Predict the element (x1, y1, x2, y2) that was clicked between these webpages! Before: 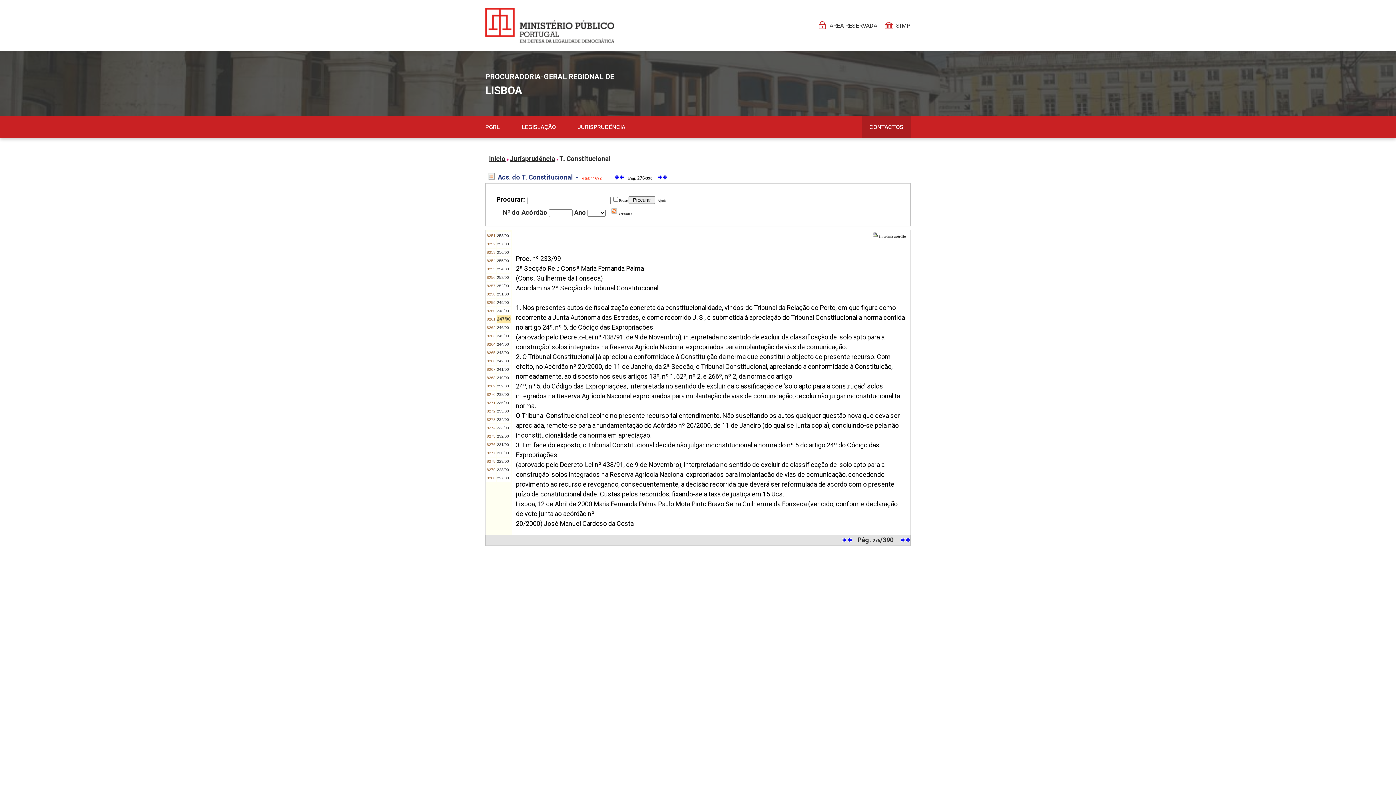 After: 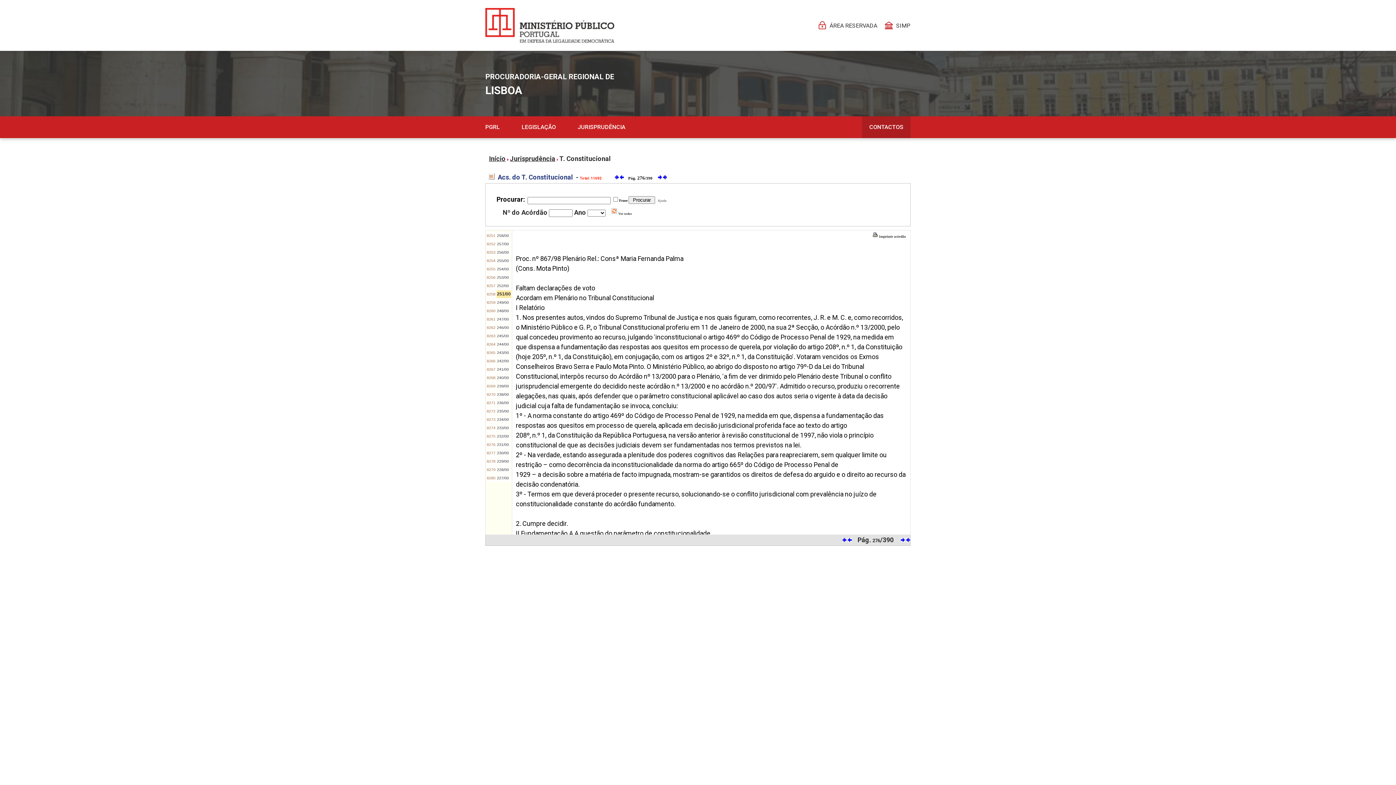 Action: bbox: (497, 292, 509, 296) label: 251/00